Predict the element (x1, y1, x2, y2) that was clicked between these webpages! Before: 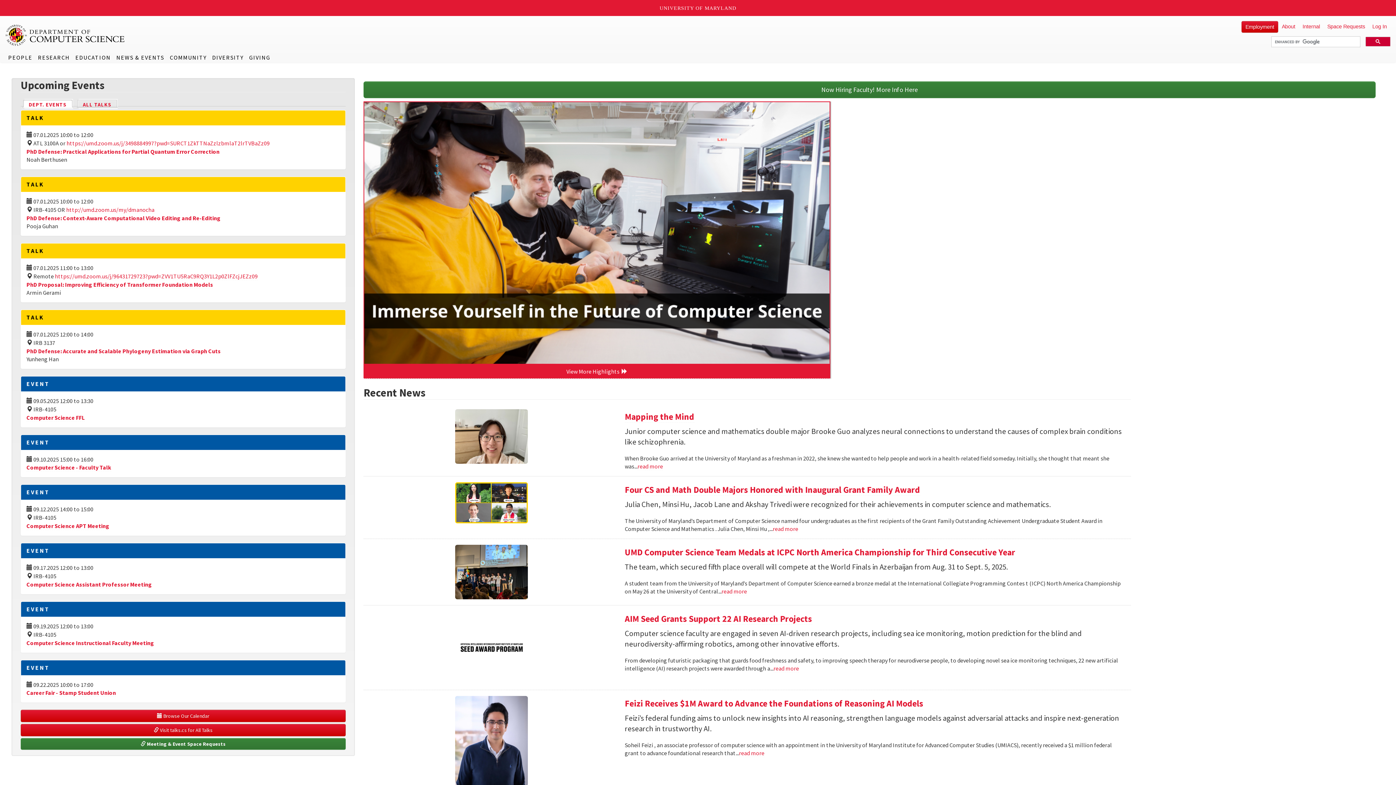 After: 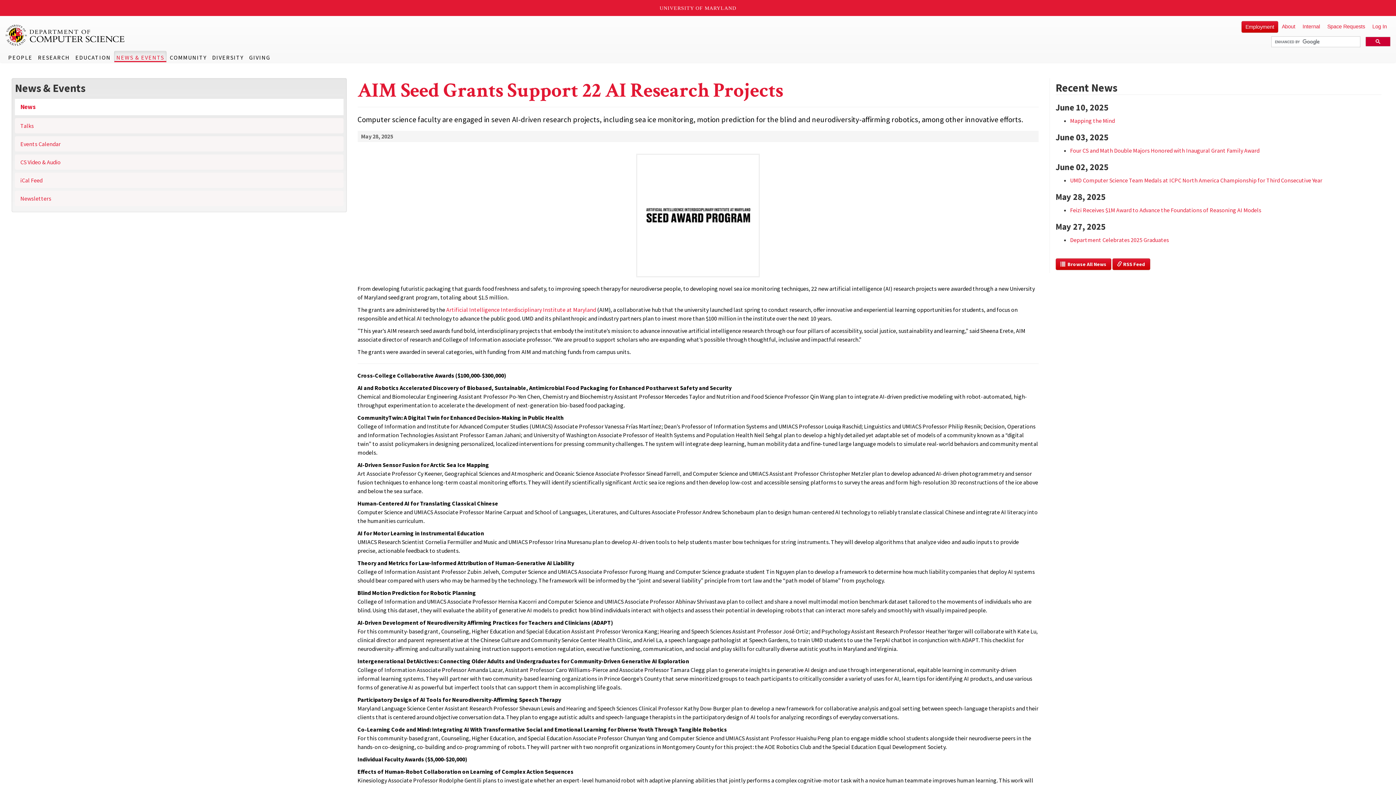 Action: label: AIM Seed Grants Support 22 AI Research Projects bbox: (624, 613, 812, 625)